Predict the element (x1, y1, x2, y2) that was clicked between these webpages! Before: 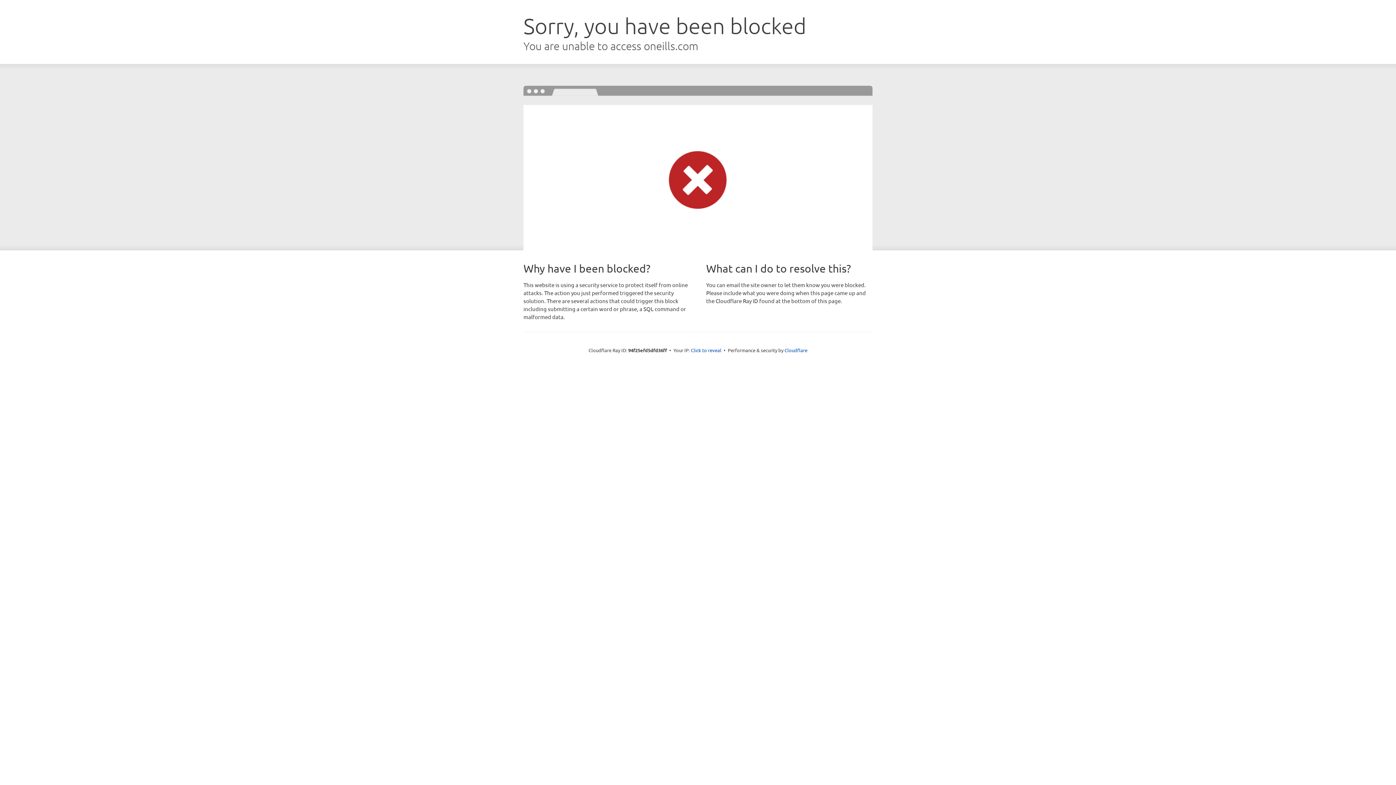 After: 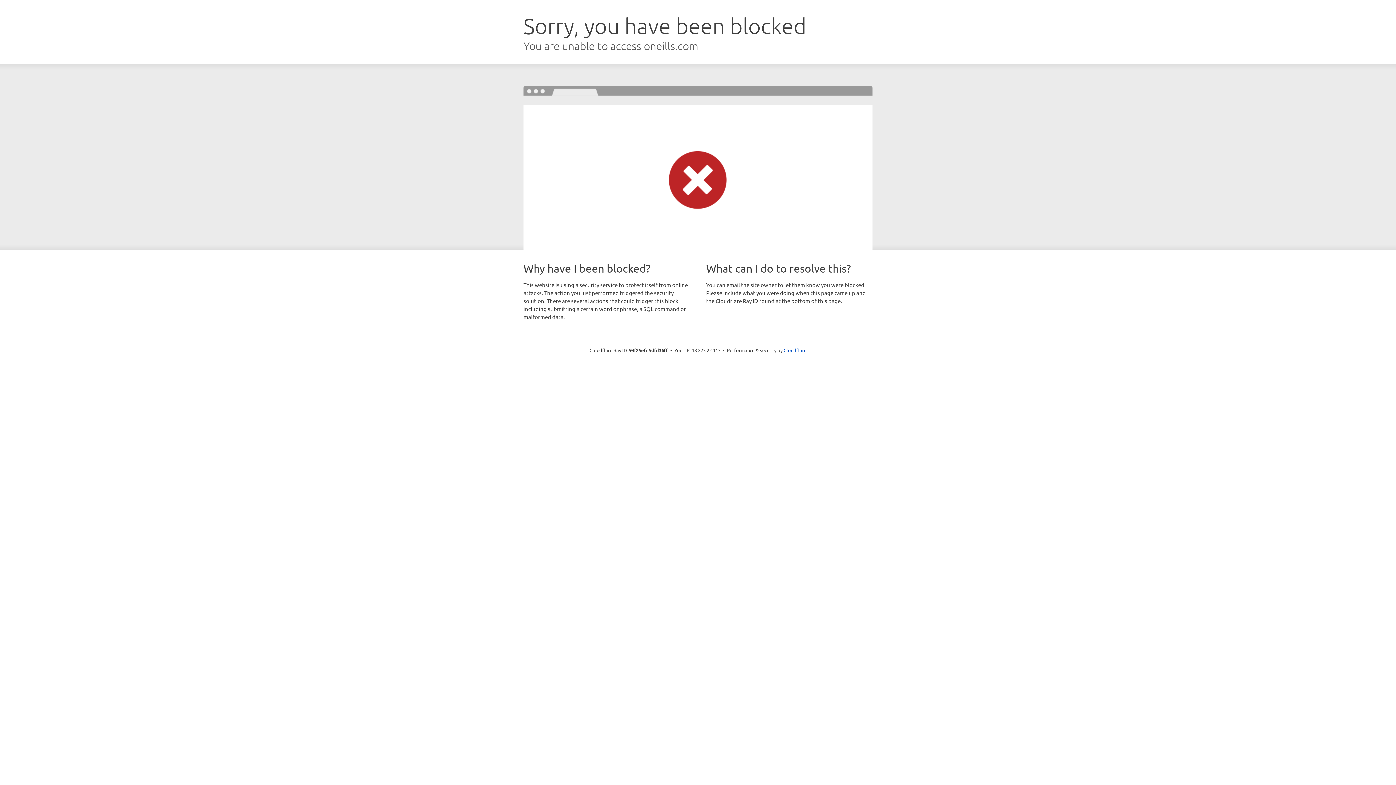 Action: bbox: (691, 346, 721, 353) label: Click to reveal